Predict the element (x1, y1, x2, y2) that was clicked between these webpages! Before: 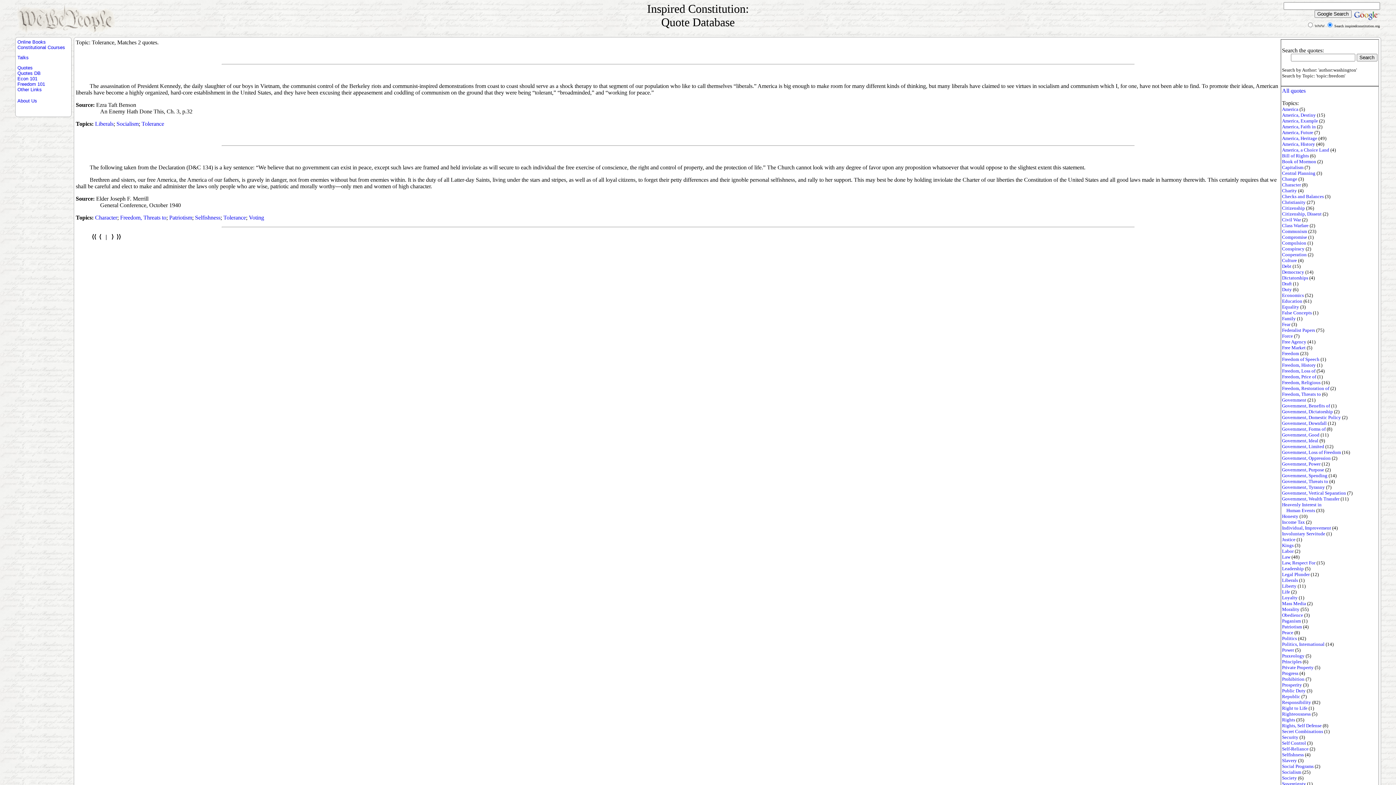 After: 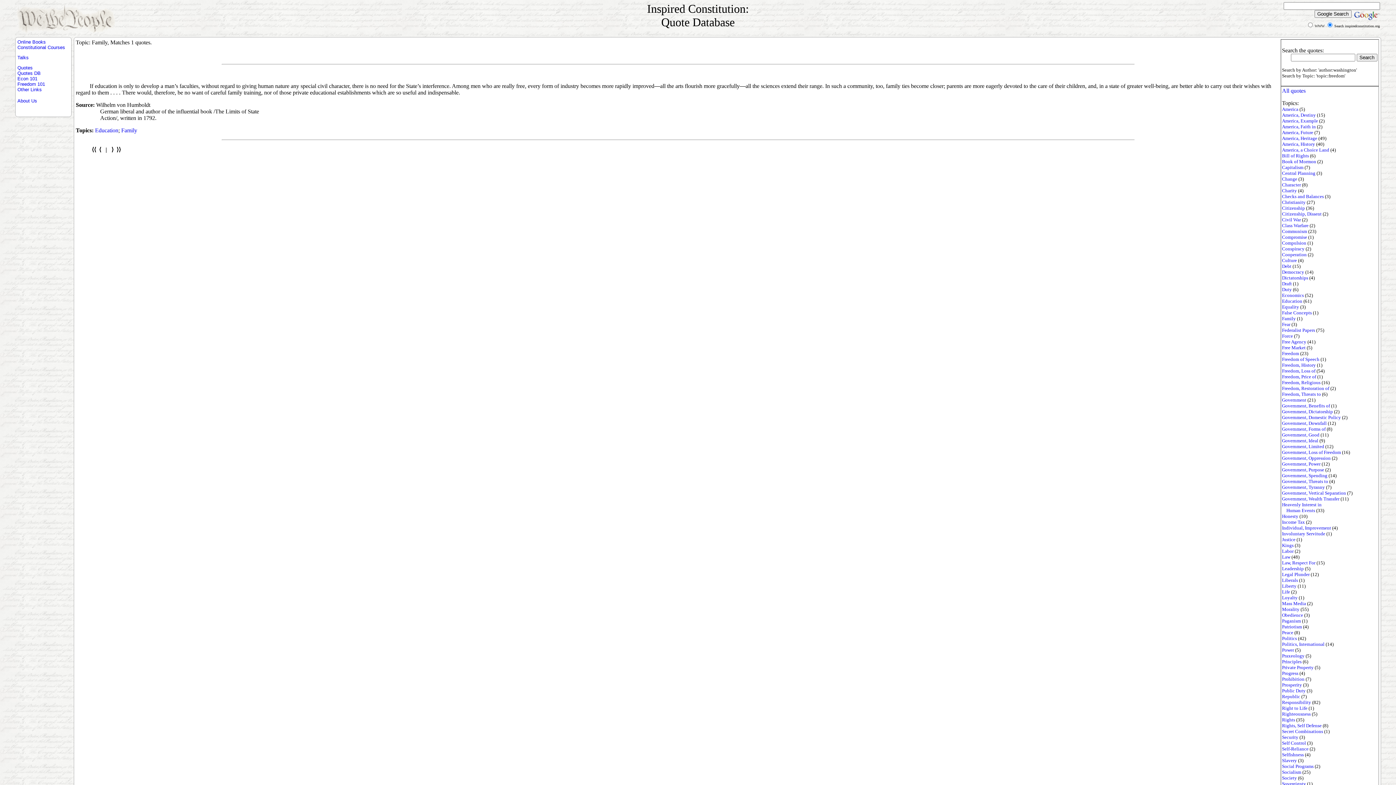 Action: bbox: (1282, 316, 1296, 321) label: Family